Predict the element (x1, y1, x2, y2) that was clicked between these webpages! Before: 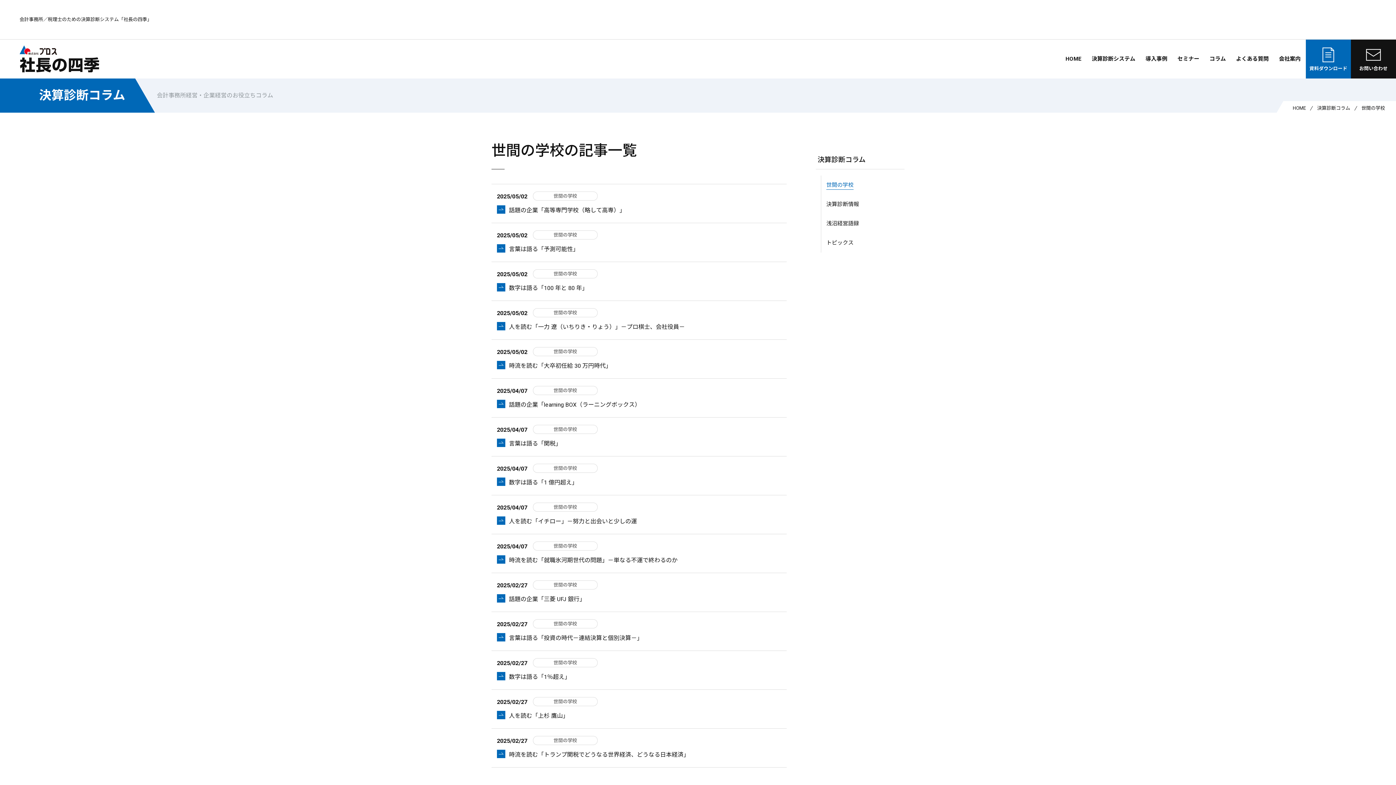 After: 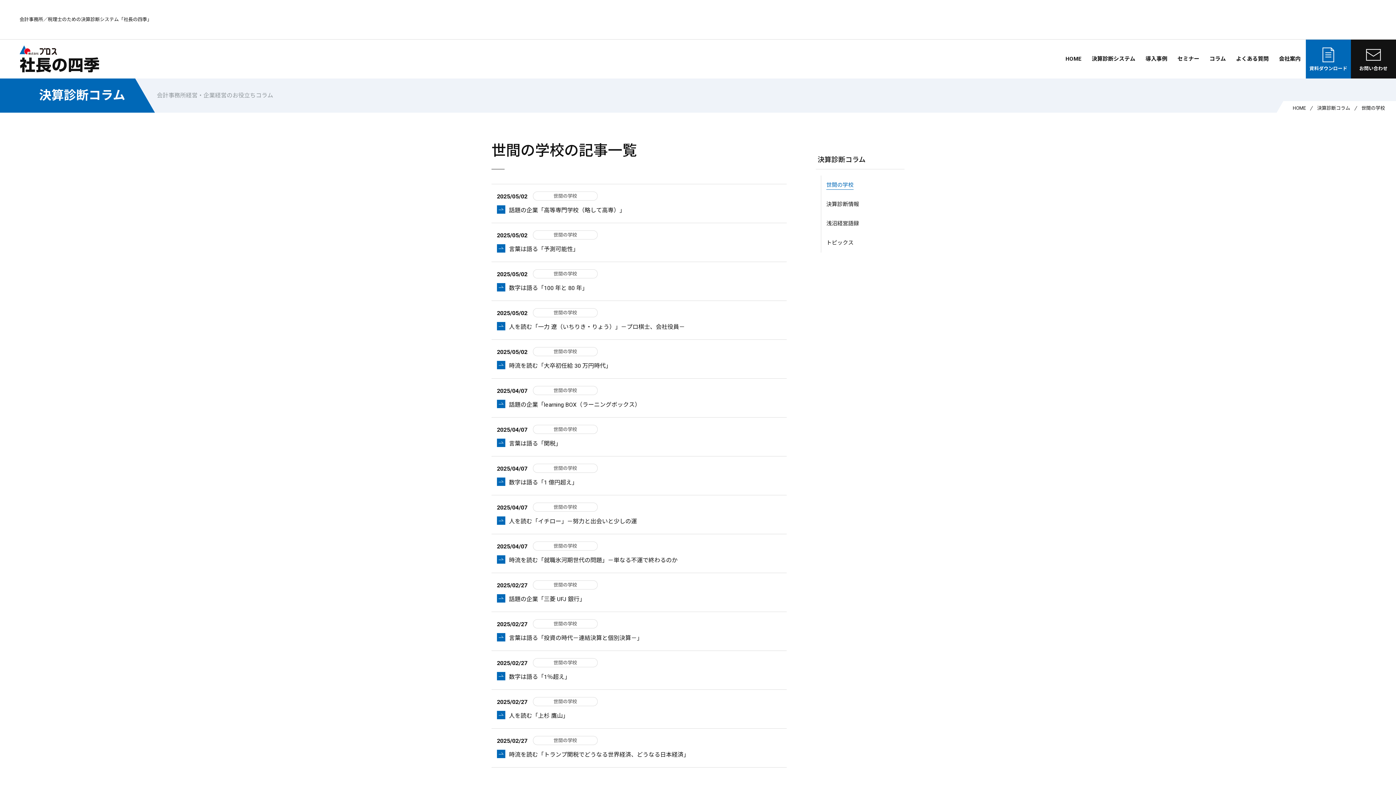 Action: label: 世間の学校 bbox: (533, 269, 597, 278)